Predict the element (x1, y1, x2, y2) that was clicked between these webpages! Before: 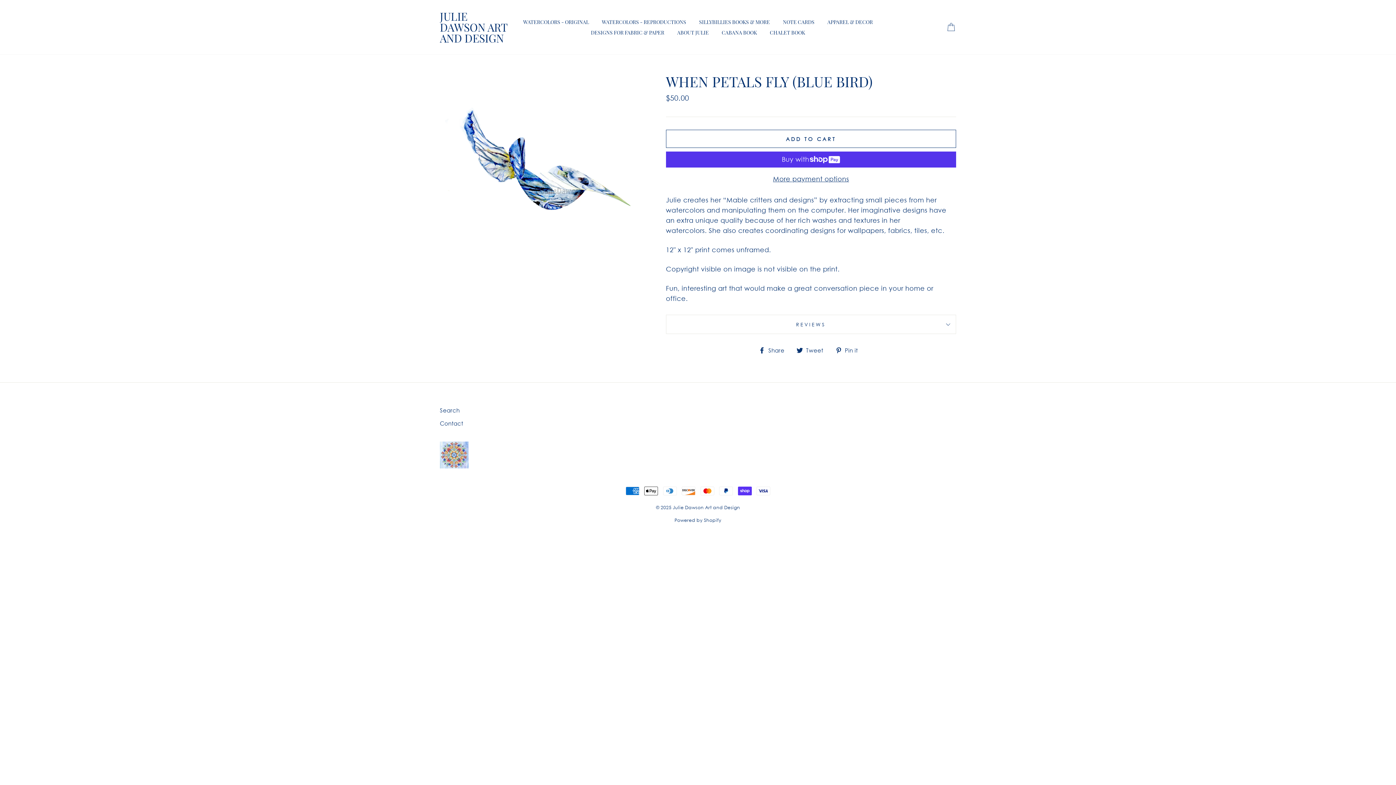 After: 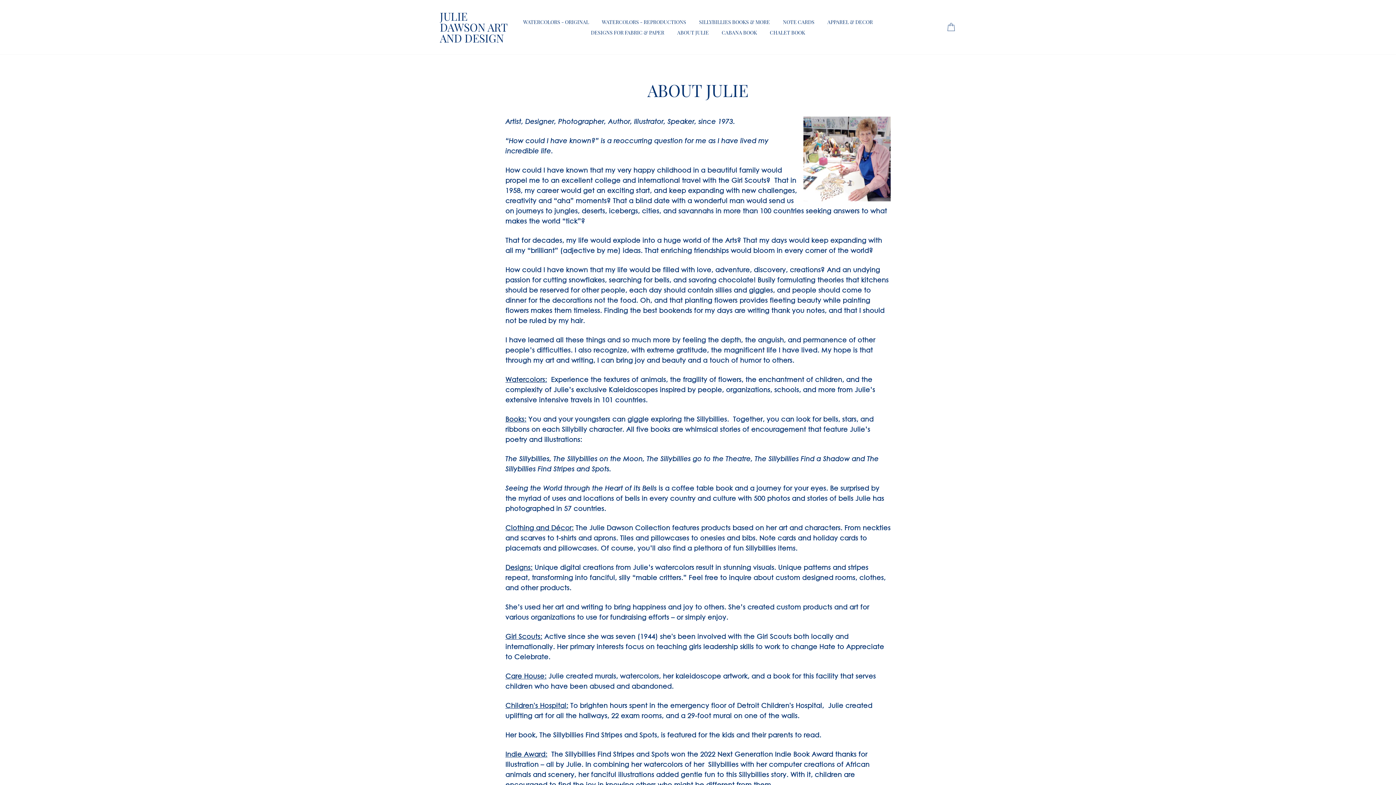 Action: label: Contact bbox: (440, 417, 463, 429)